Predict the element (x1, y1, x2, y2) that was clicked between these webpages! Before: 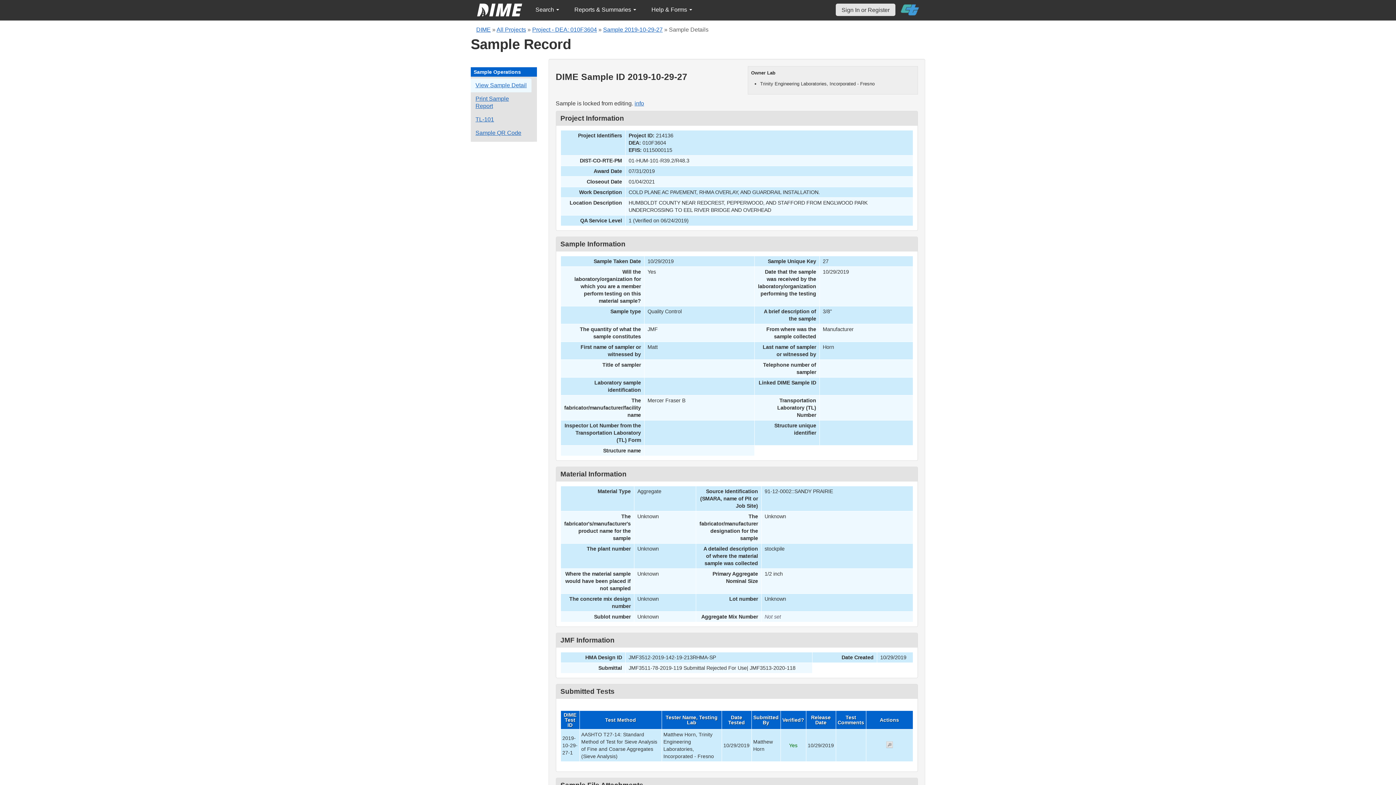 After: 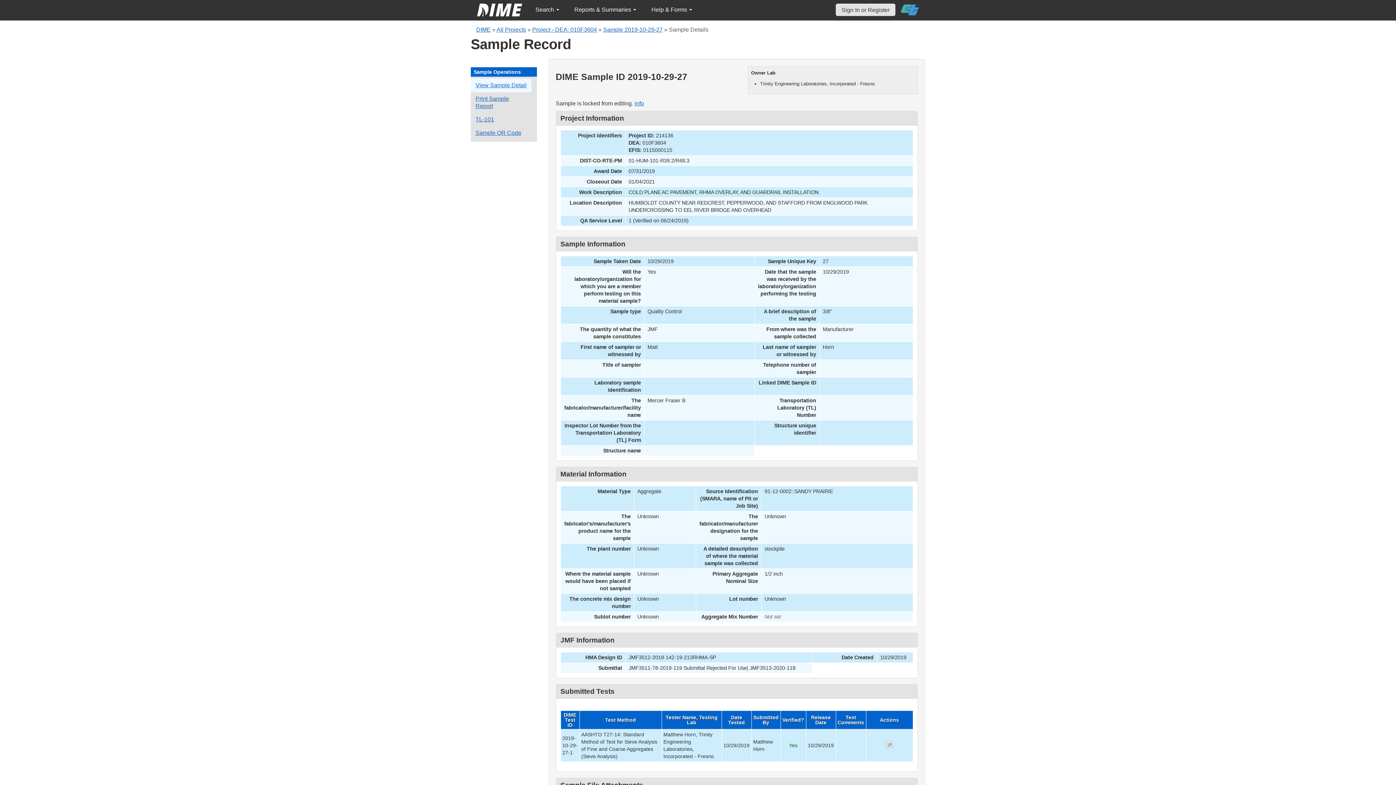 Action: bbox: (901, 0, 919, 19)